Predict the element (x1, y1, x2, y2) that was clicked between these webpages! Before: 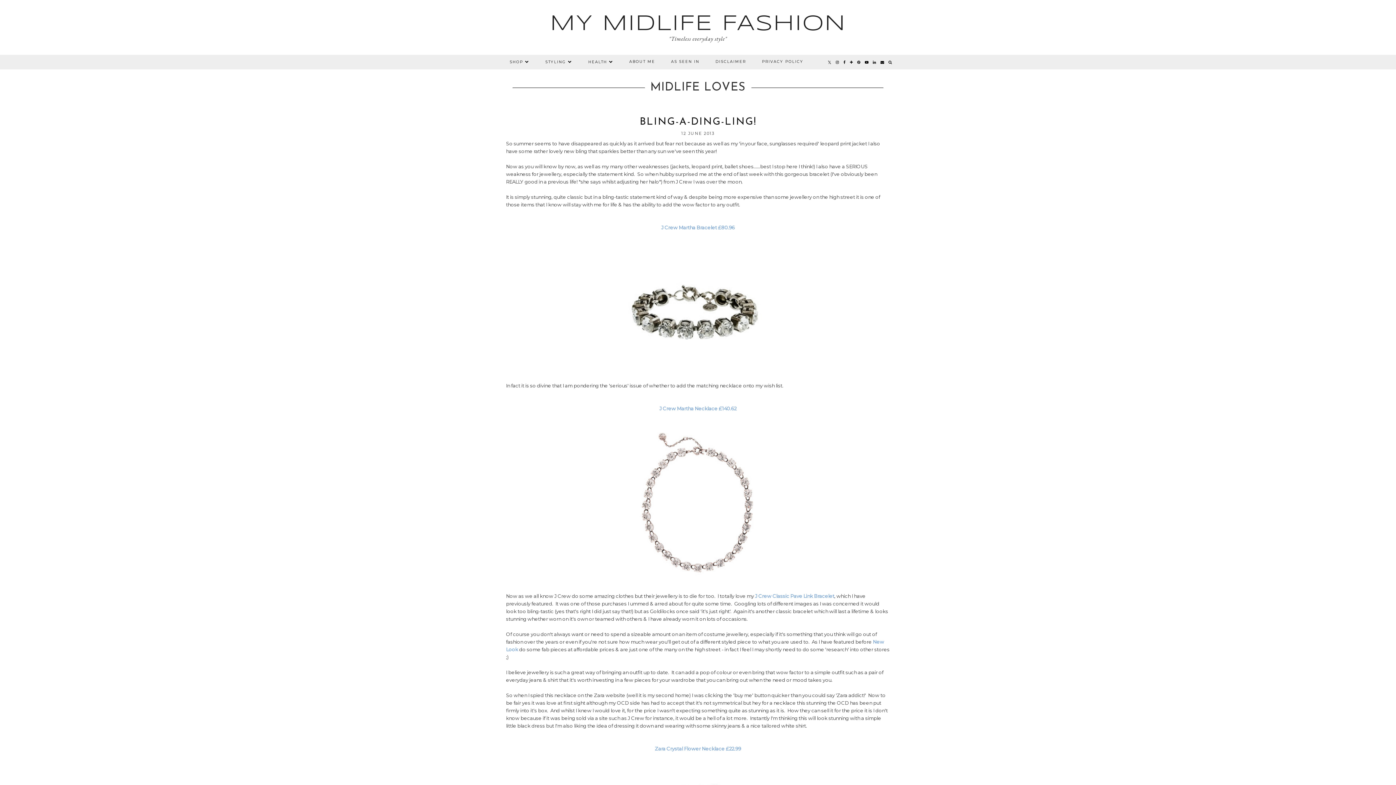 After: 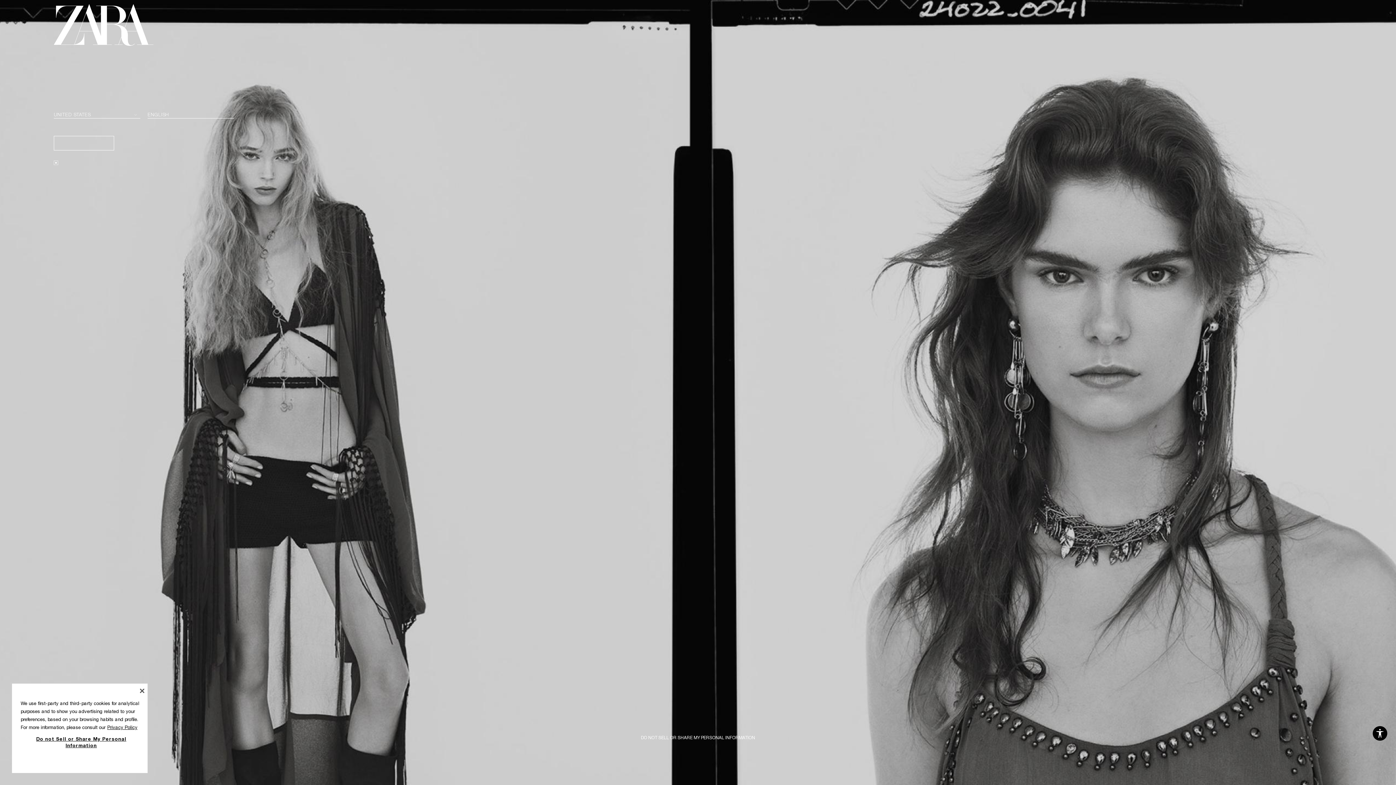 Action: label: Zara Crystal Flower Necklace £22.99 bbox: (655, 746, 741, 751)